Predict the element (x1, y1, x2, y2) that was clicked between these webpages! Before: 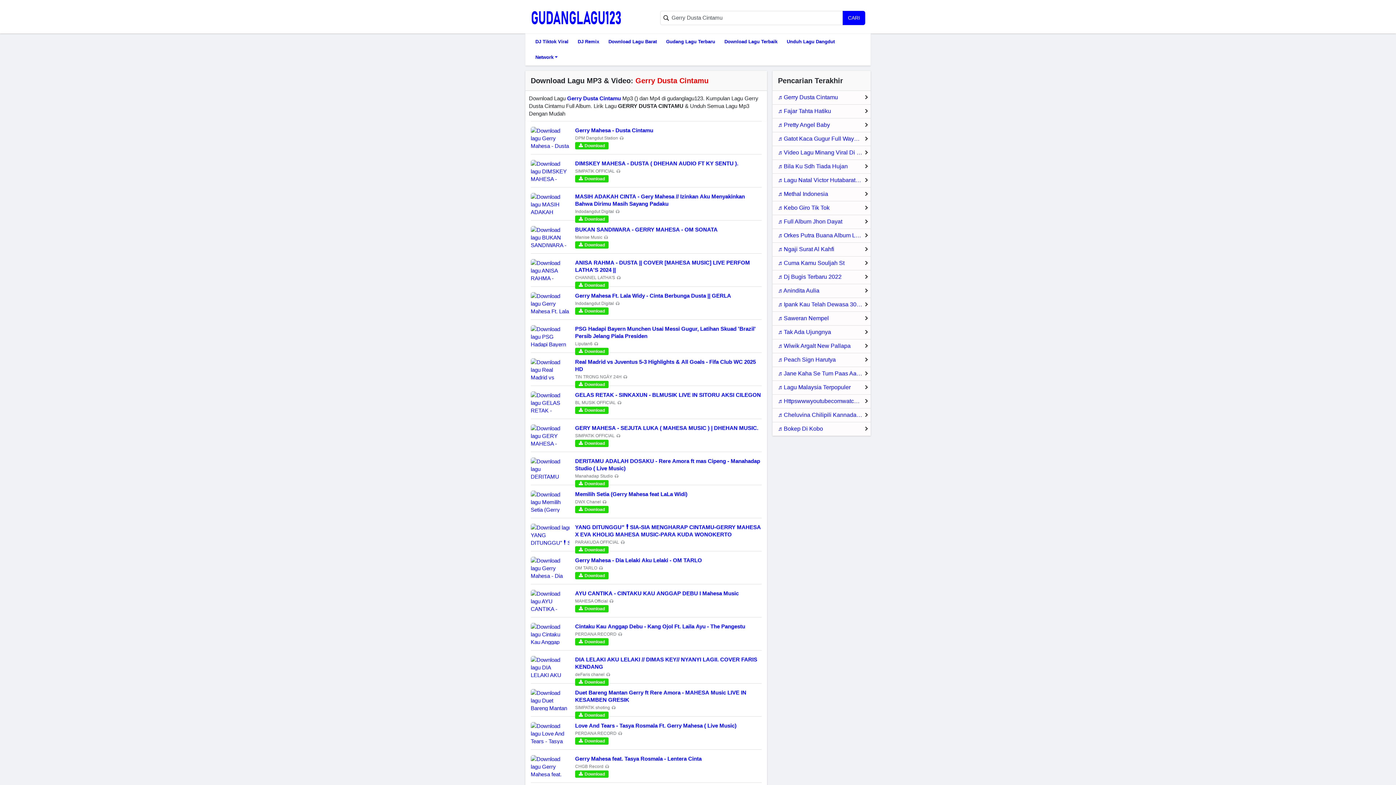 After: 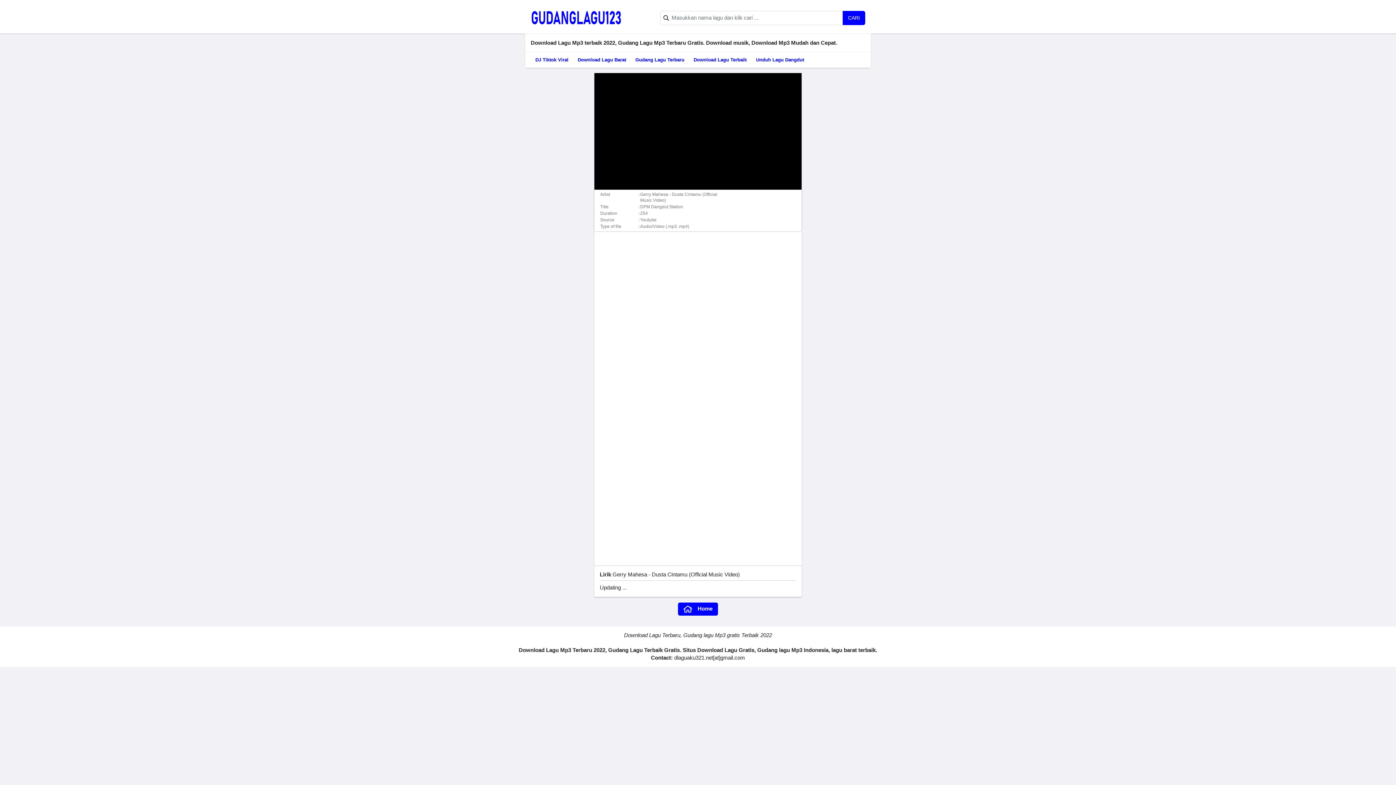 Action: bbox: (575, 142, 608, 149) label: Download